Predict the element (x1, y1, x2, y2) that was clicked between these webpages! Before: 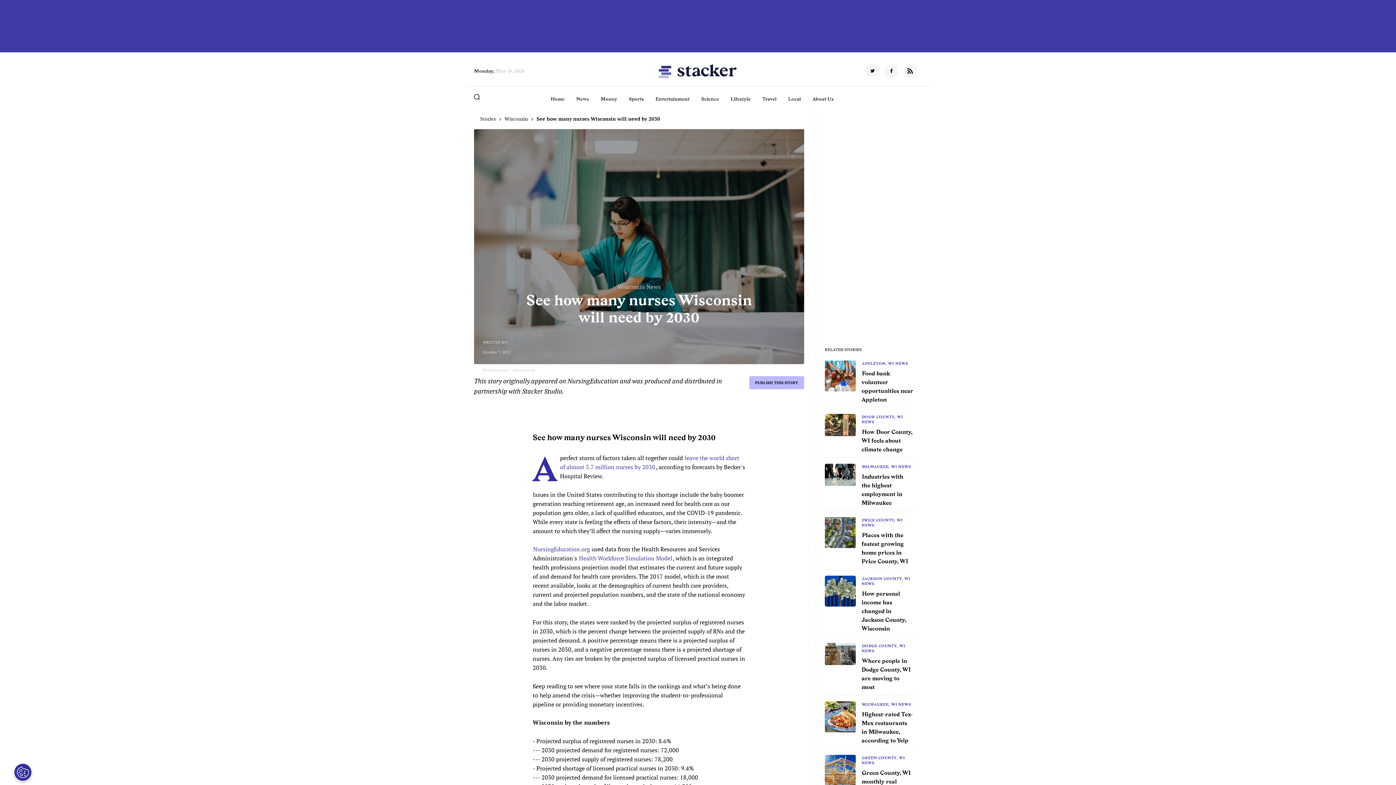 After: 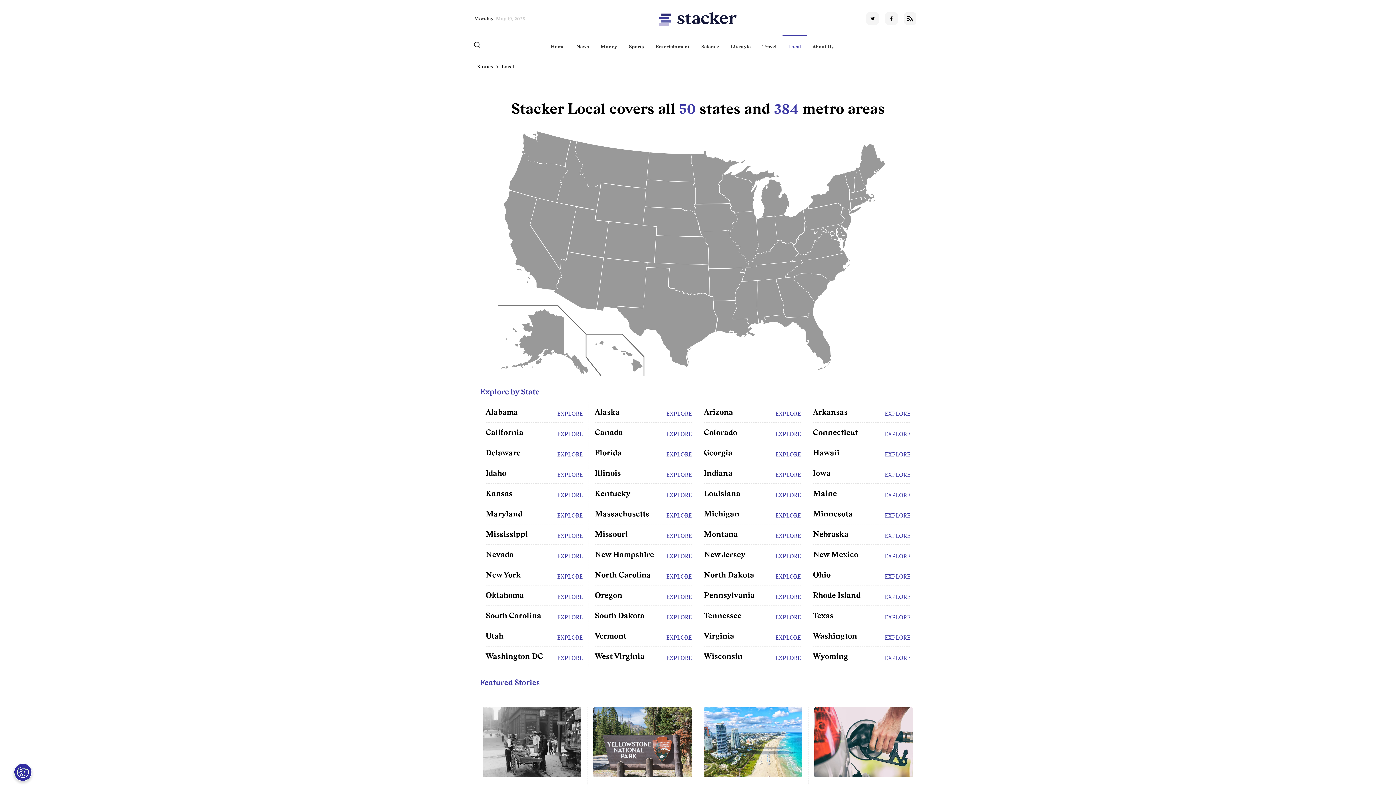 Action: label: Local bbox: (788, 95, 801, 102)